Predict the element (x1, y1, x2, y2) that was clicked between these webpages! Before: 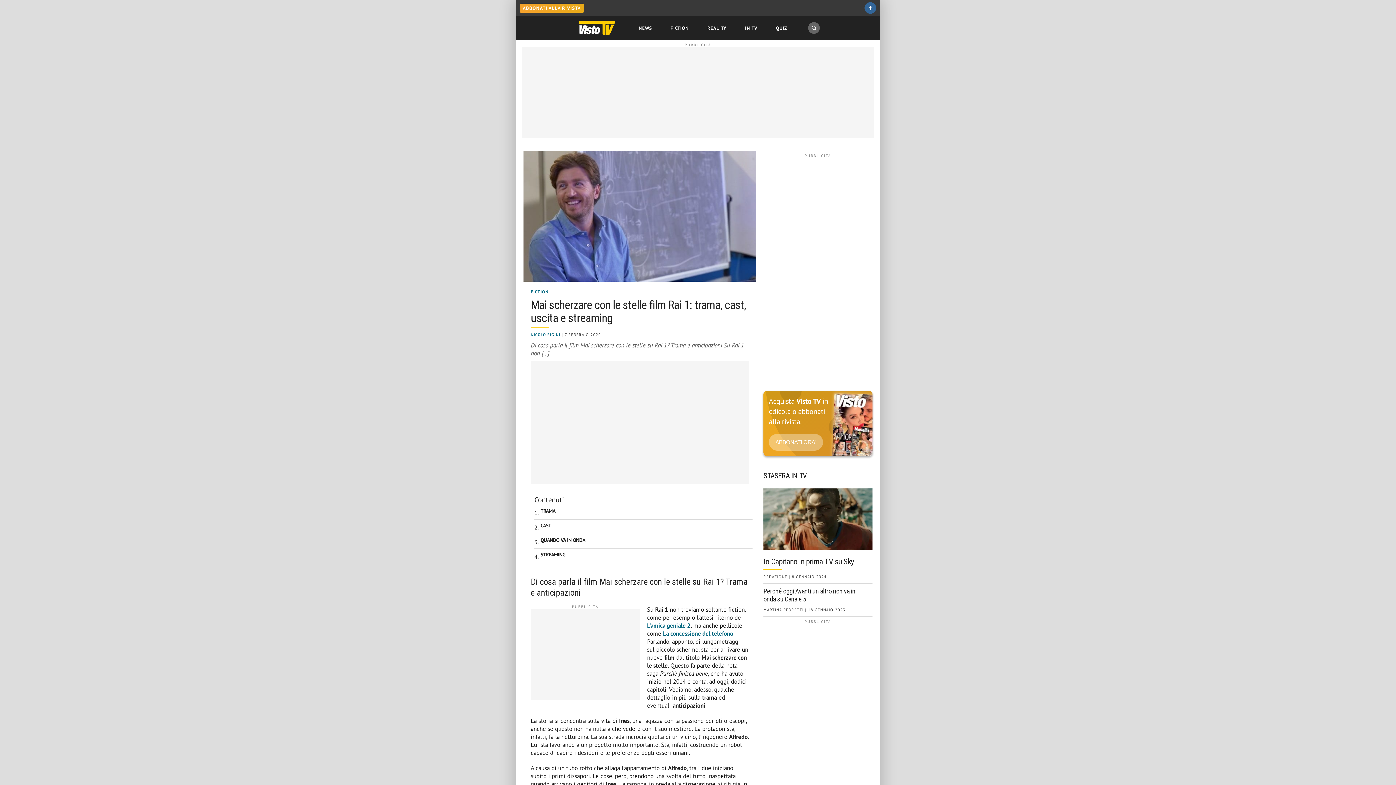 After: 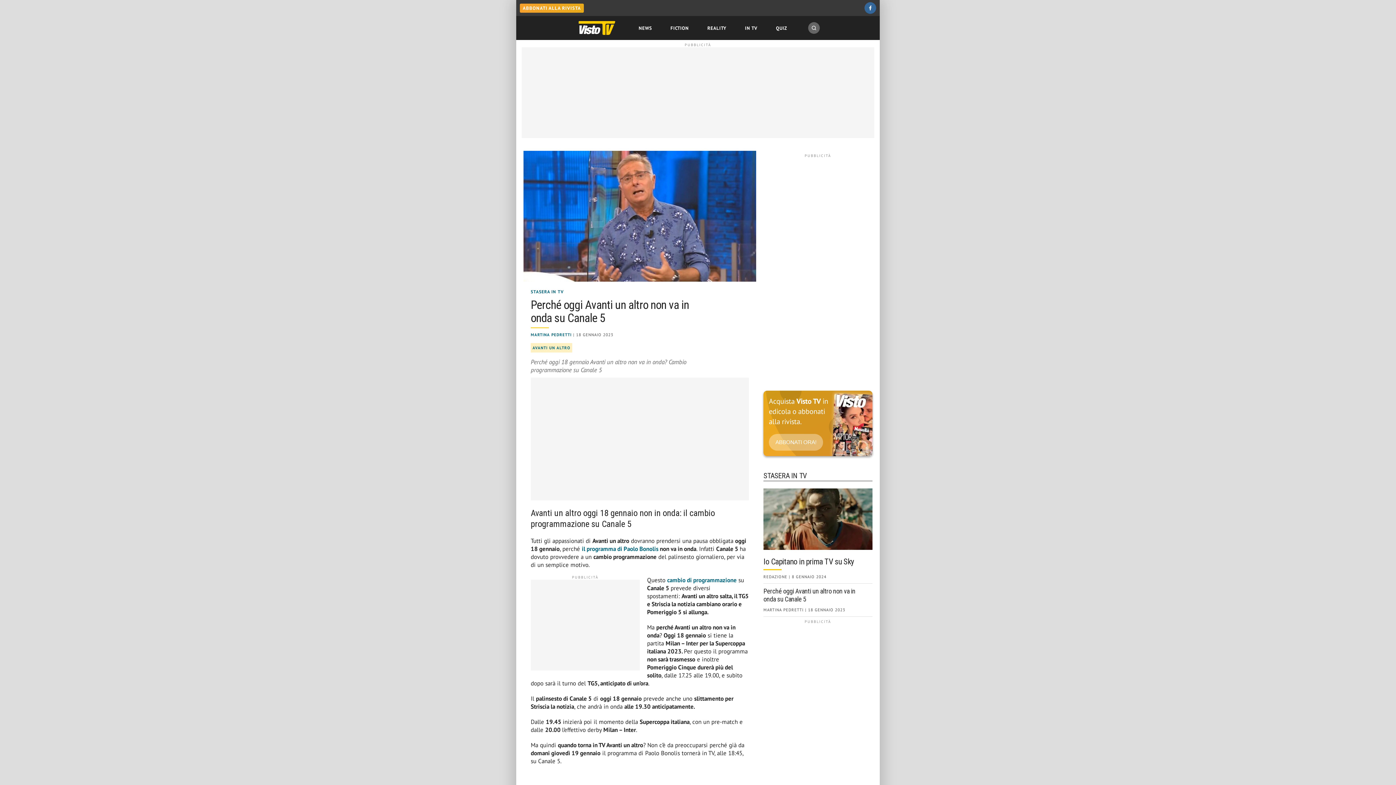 Action: bbox: (763, 587, 872, 616) label: Perché oggi Avanti un altro non va in onda su Canale 5

MARTINA PEDRETTI | 18 GENNAIO 2023